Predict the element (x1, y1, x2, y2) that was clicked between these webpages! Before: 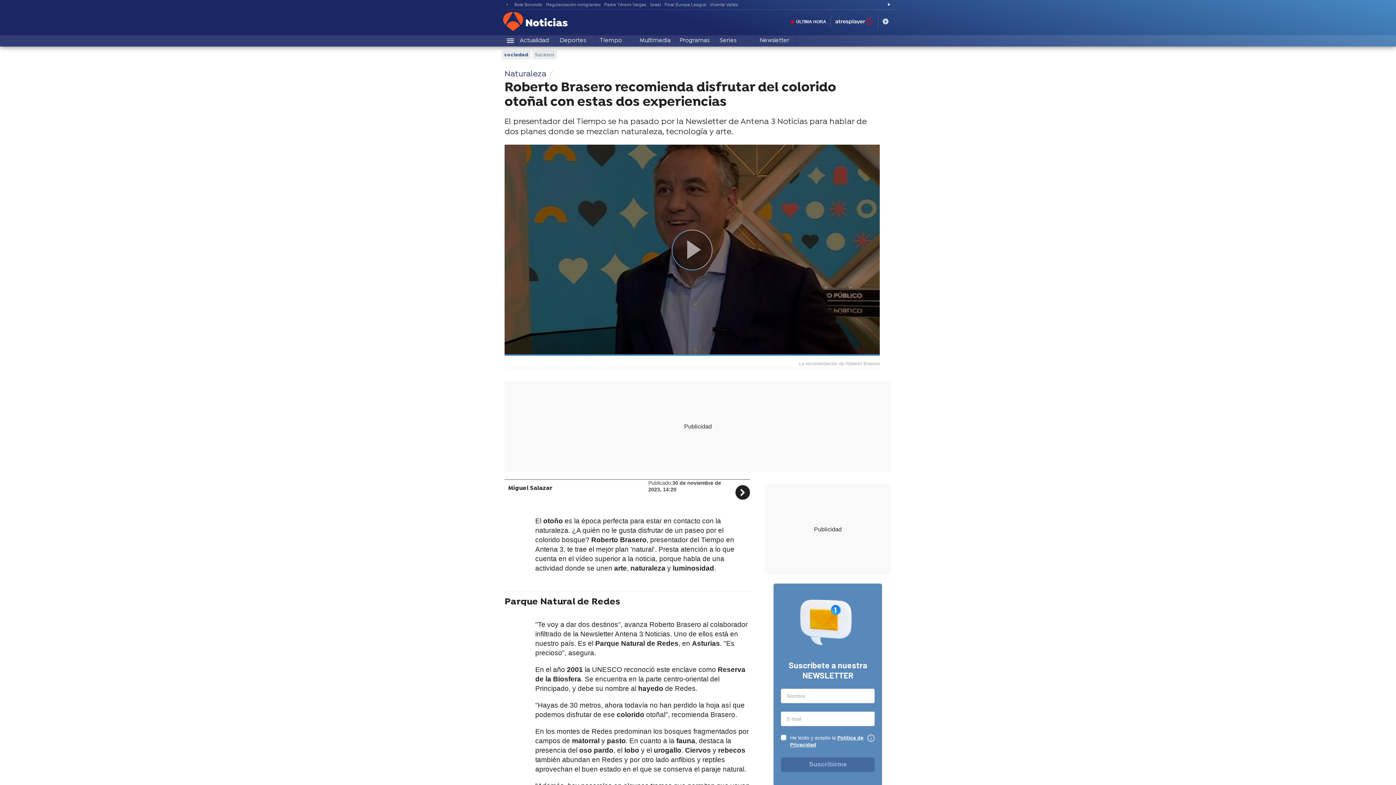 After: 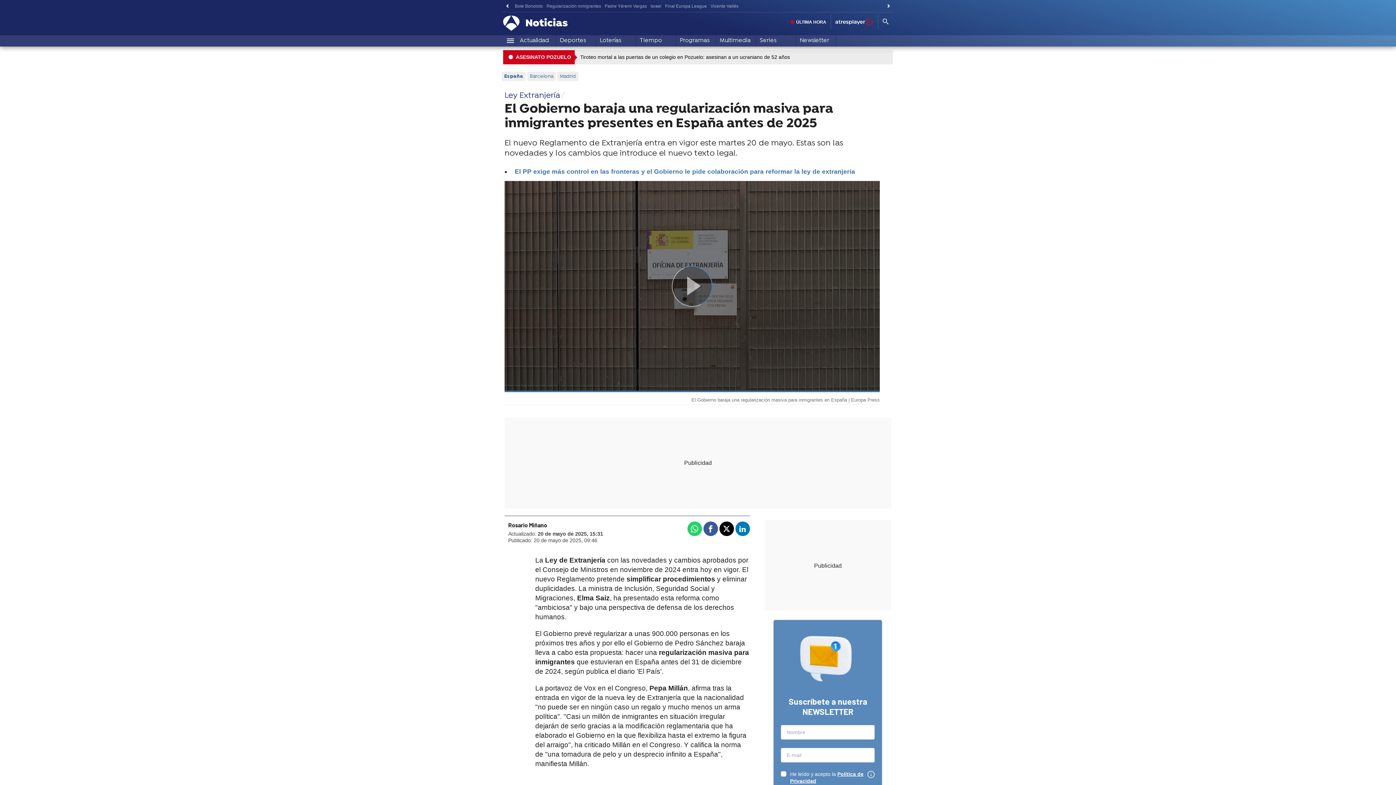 Action: label: Regularización inmigrantes bbox: (544, 0, 602, 9)